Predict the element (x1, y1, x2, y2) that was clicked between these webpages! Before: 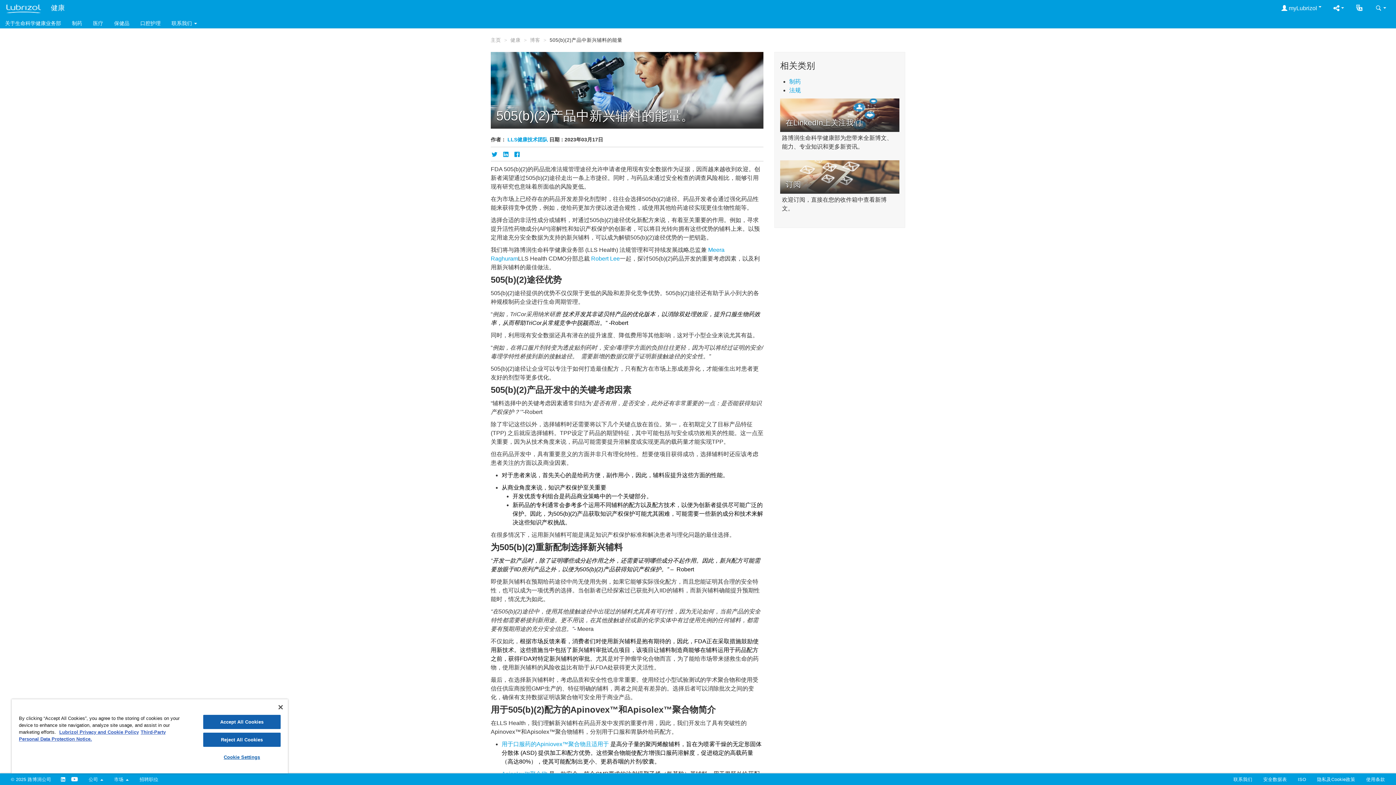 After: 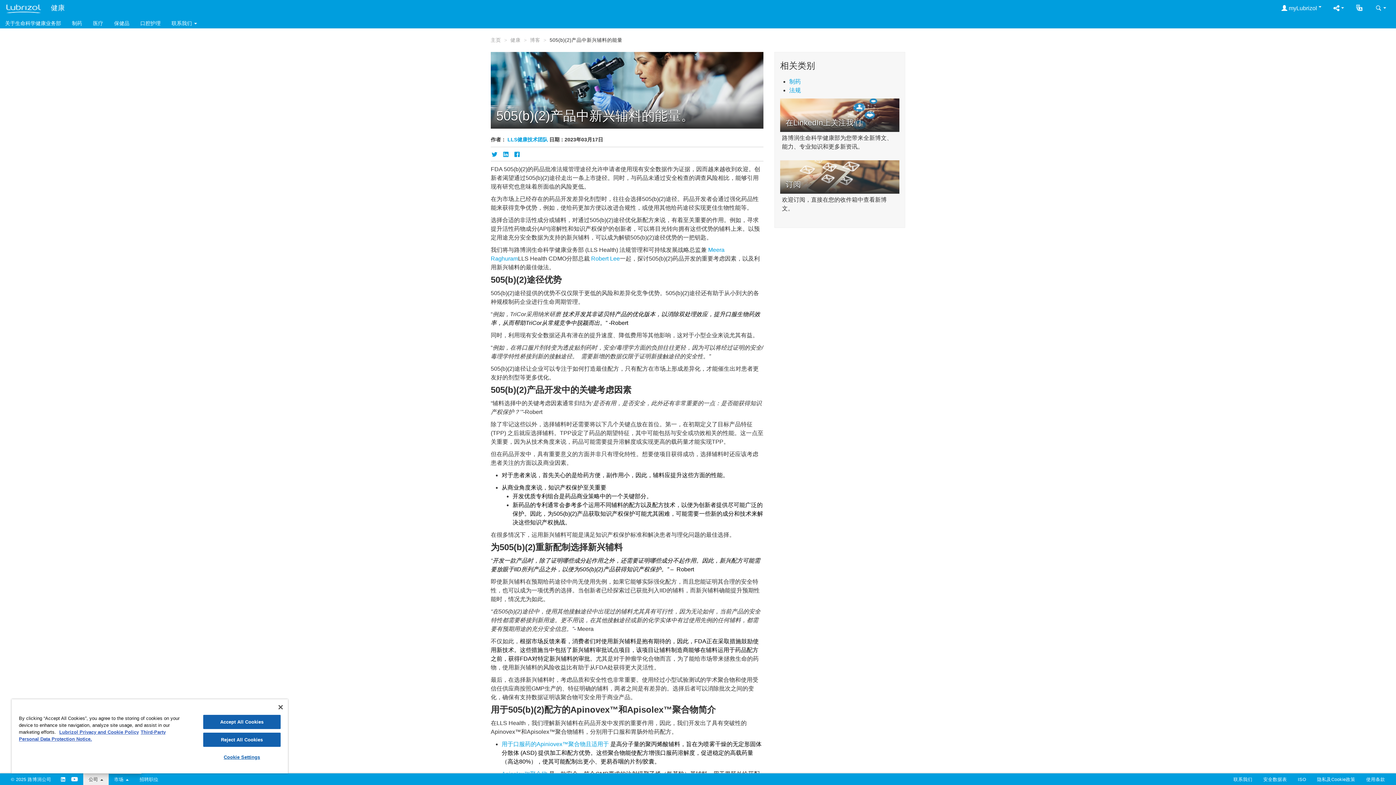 Action: label: 公司  bbox: (83, 774, 108, 785)